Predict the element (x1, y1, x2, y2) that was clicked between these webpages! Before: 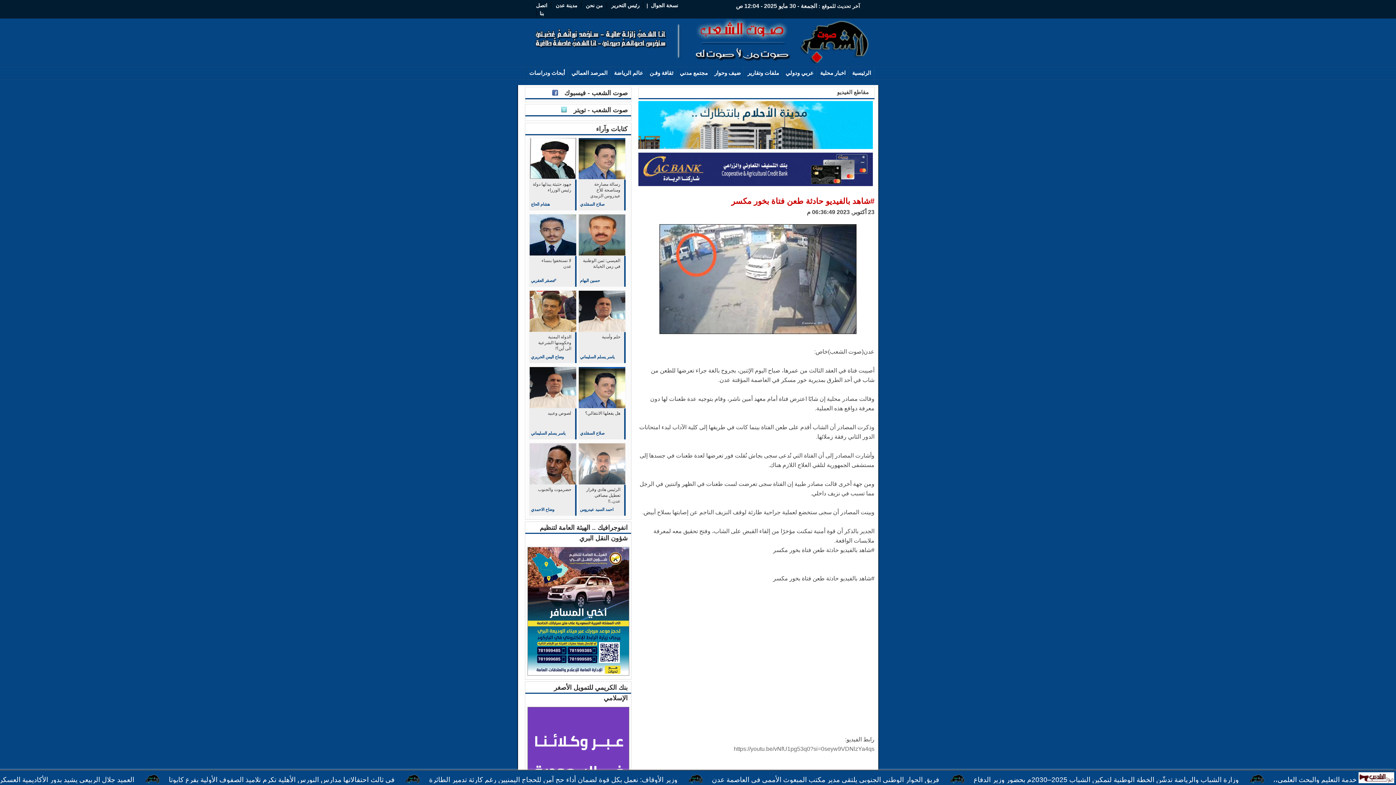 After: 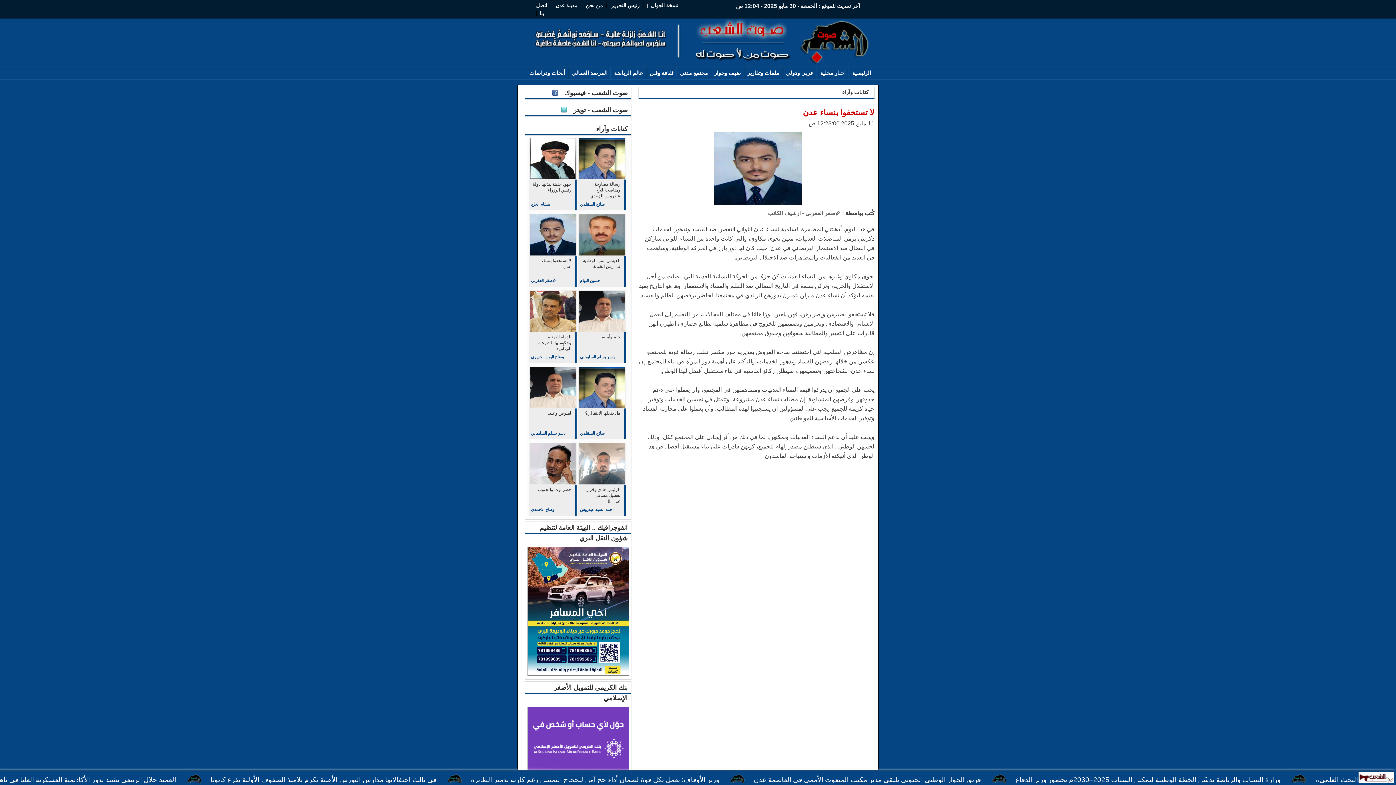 Action: bbox: (529, 251, 576, 256)